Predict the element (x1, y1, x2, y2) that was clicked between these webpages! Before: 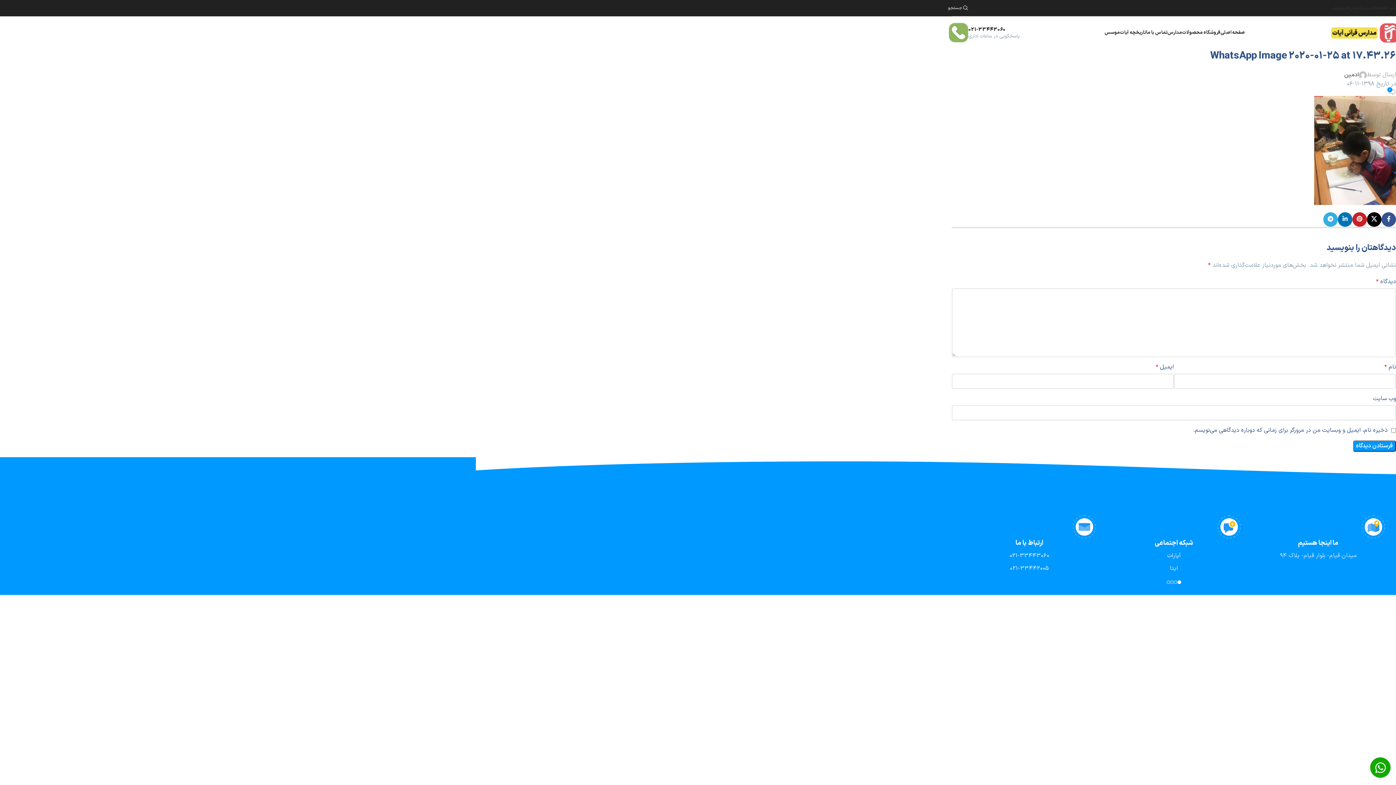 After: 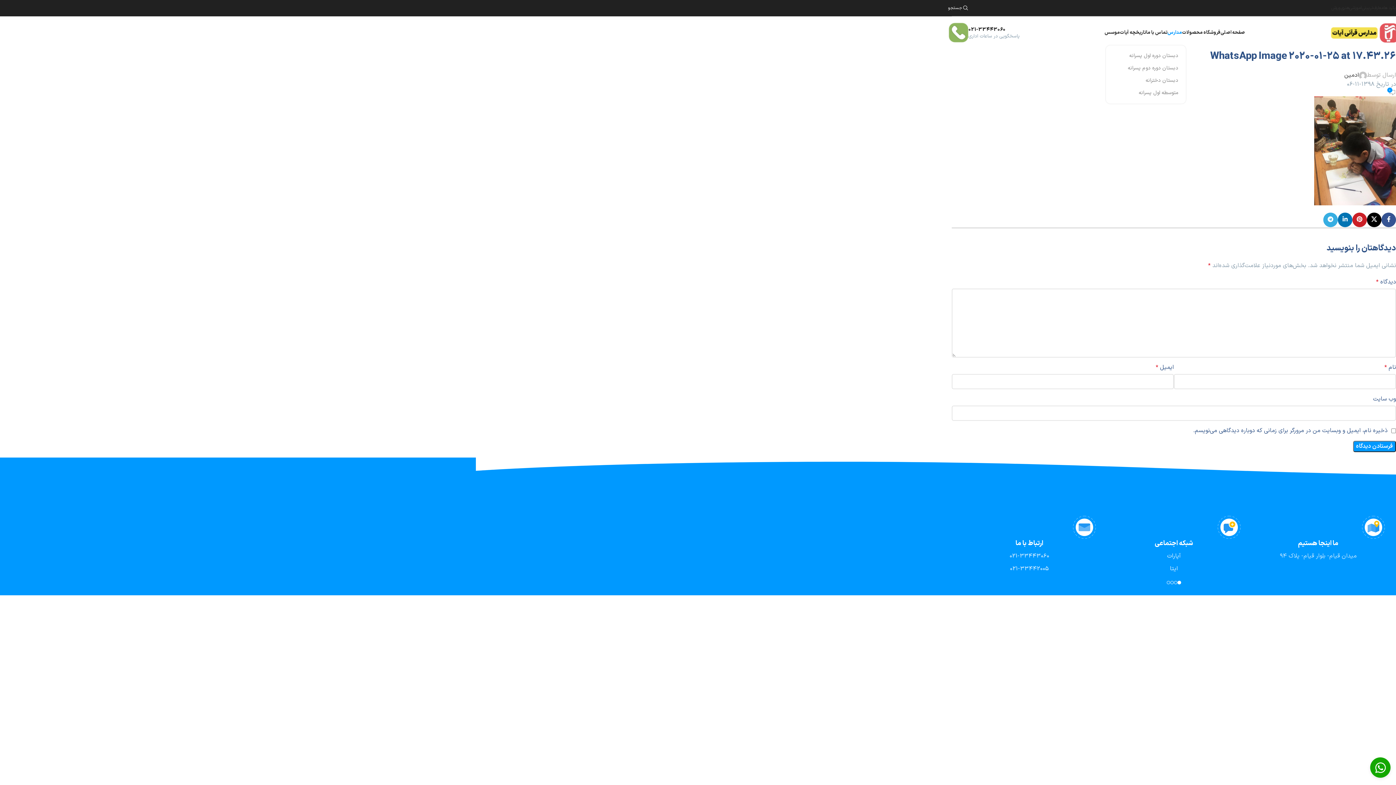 Action: label: مدارس bbox: (1167, 25, 1182, 40)